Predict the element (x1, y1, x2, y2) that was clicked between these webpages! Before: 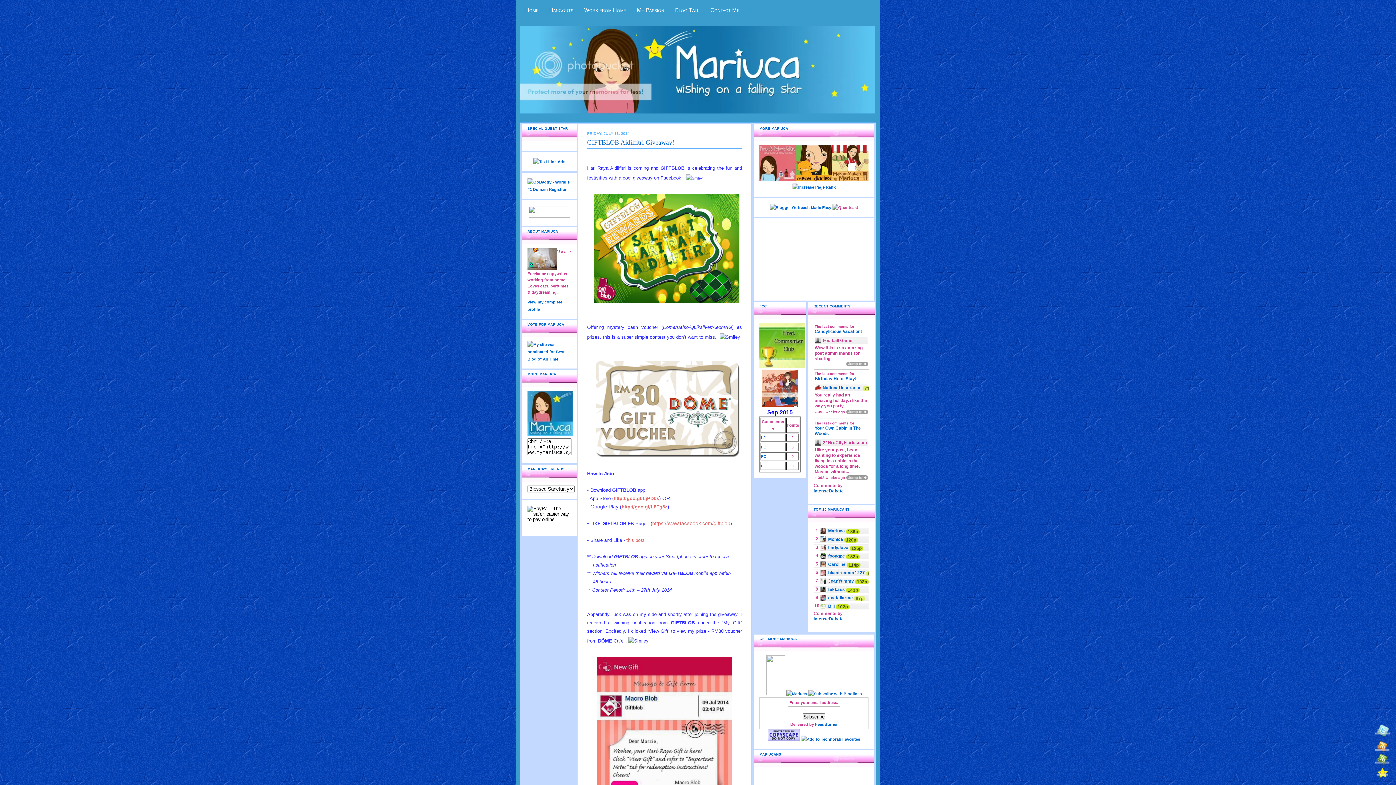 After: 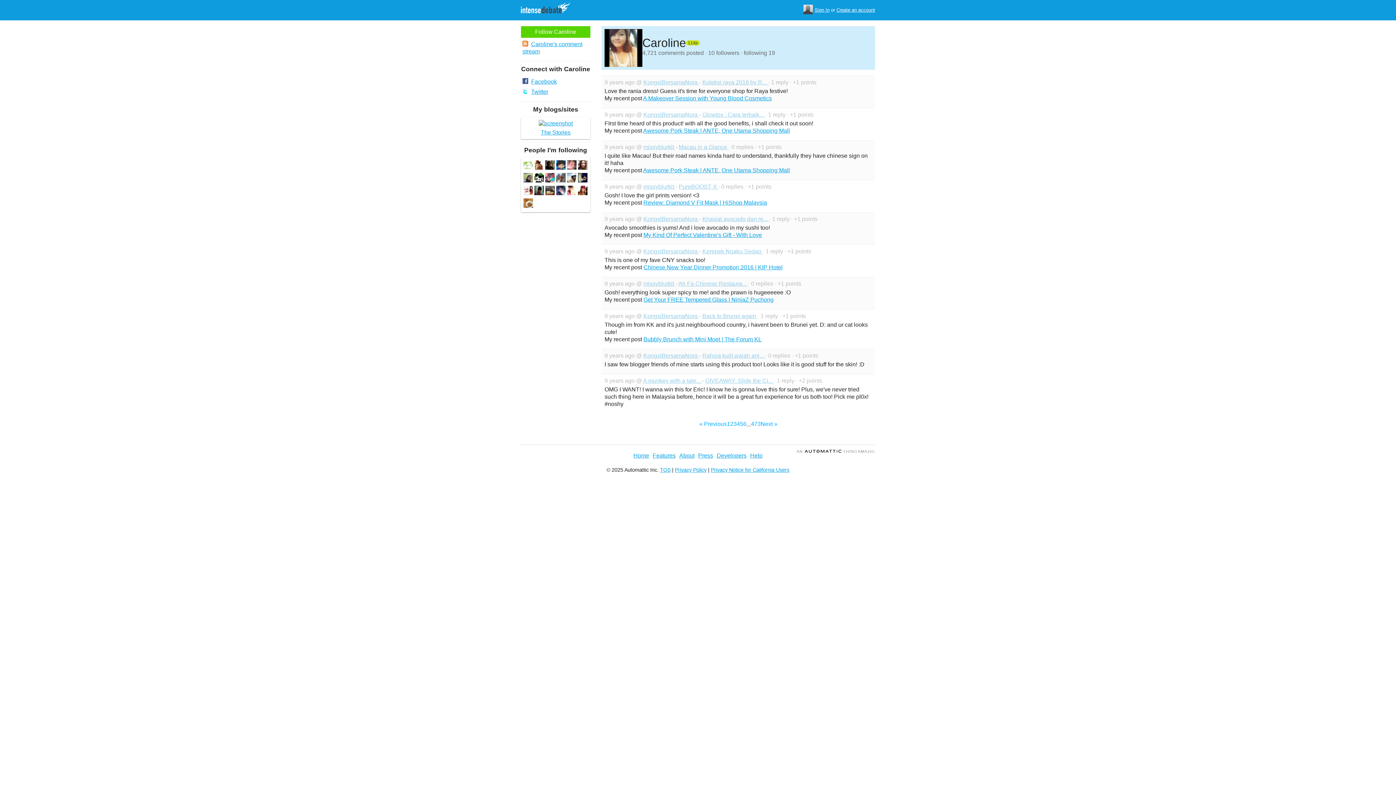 Action: bbox: (820, 561, 826, 569)